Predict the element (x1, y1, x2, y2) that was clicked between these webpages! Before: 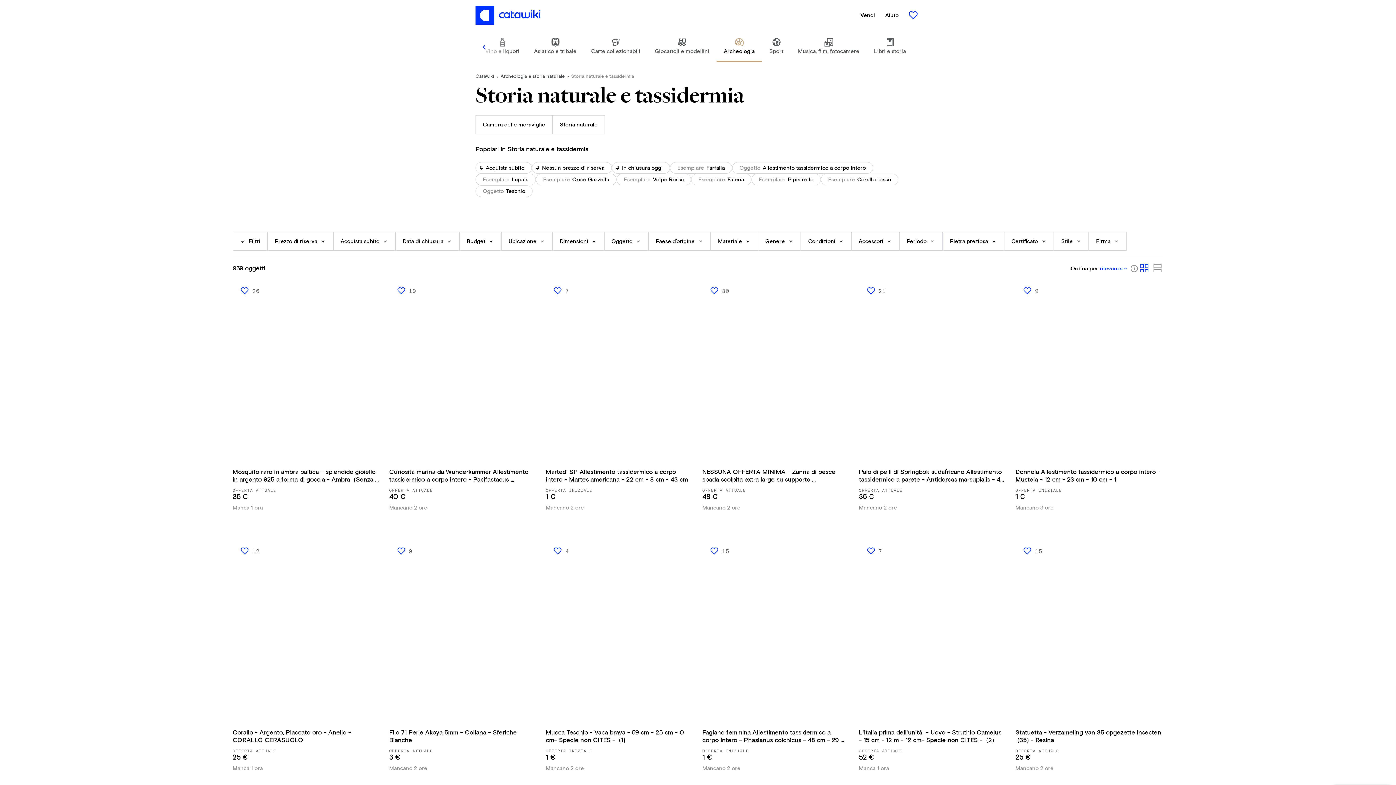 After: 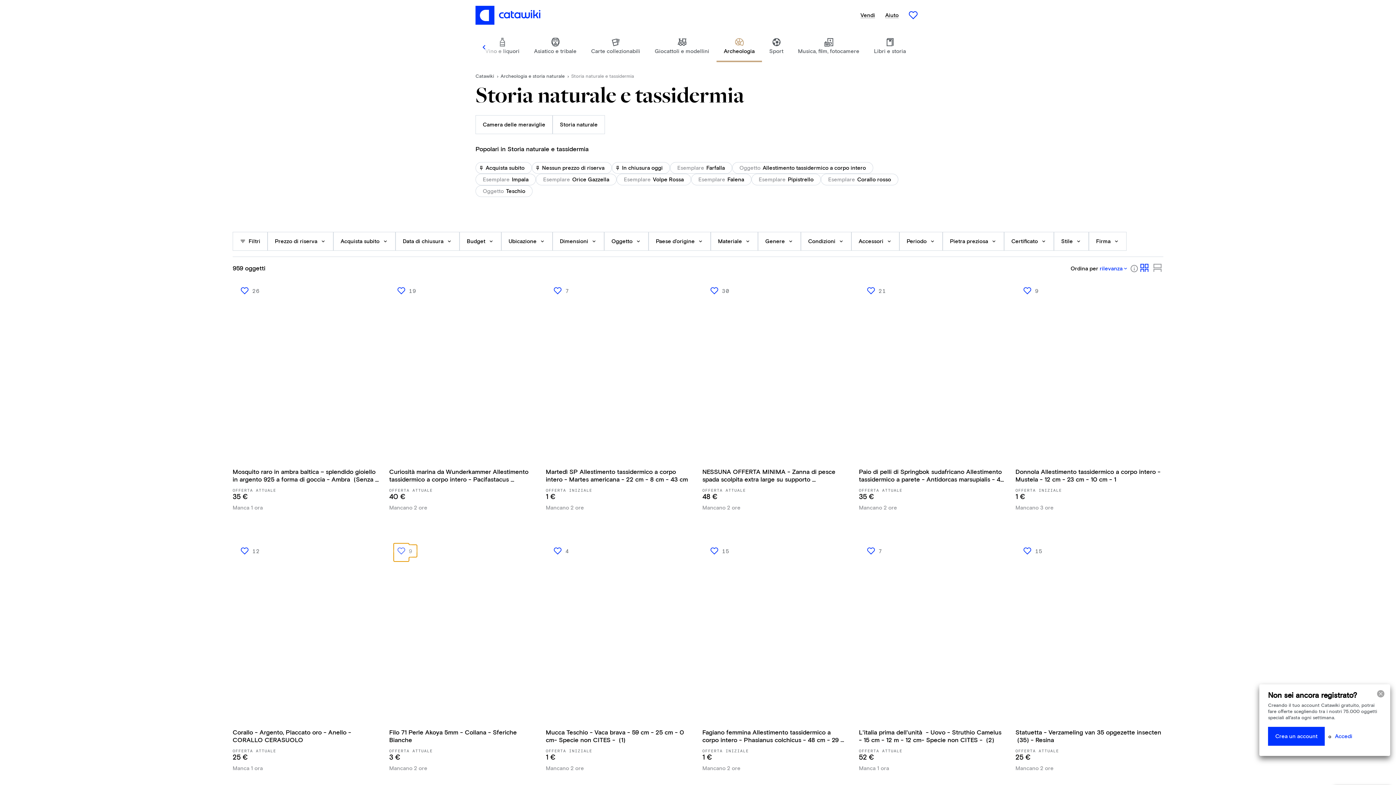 Action: label: 9 bbox: (393, 545, 417, 557)